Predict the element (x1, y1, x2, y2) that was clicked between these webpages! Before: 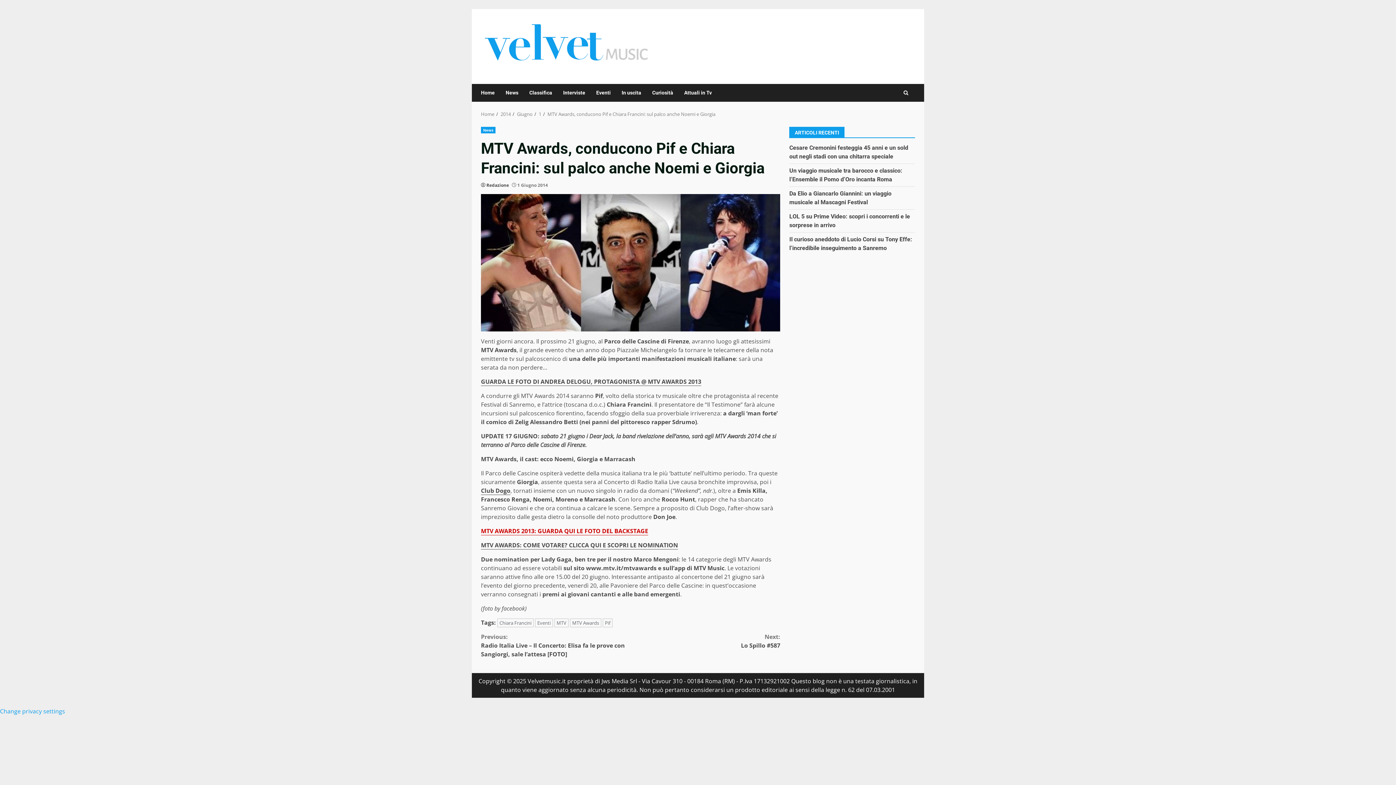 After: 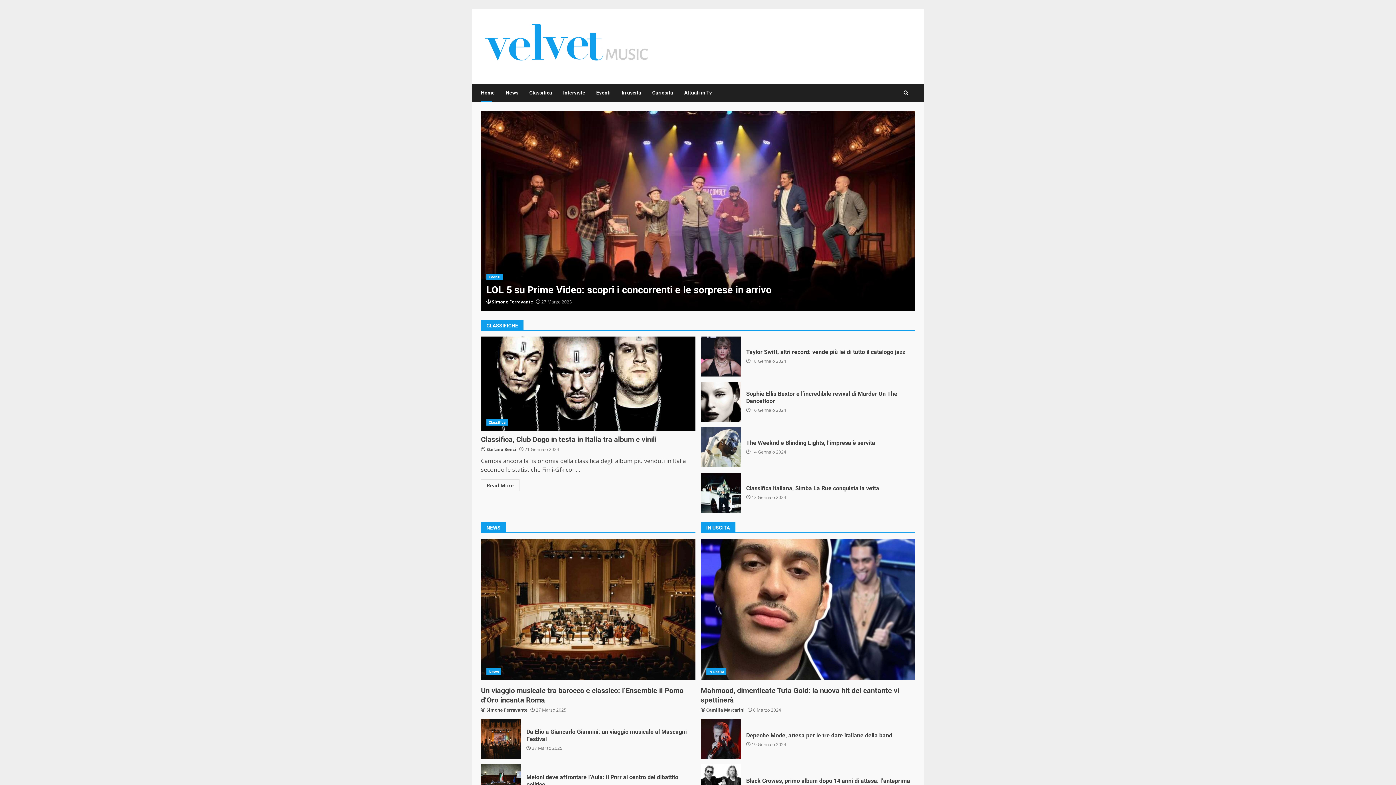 Action: bbox: (481, 110, 494, 117) label: Home